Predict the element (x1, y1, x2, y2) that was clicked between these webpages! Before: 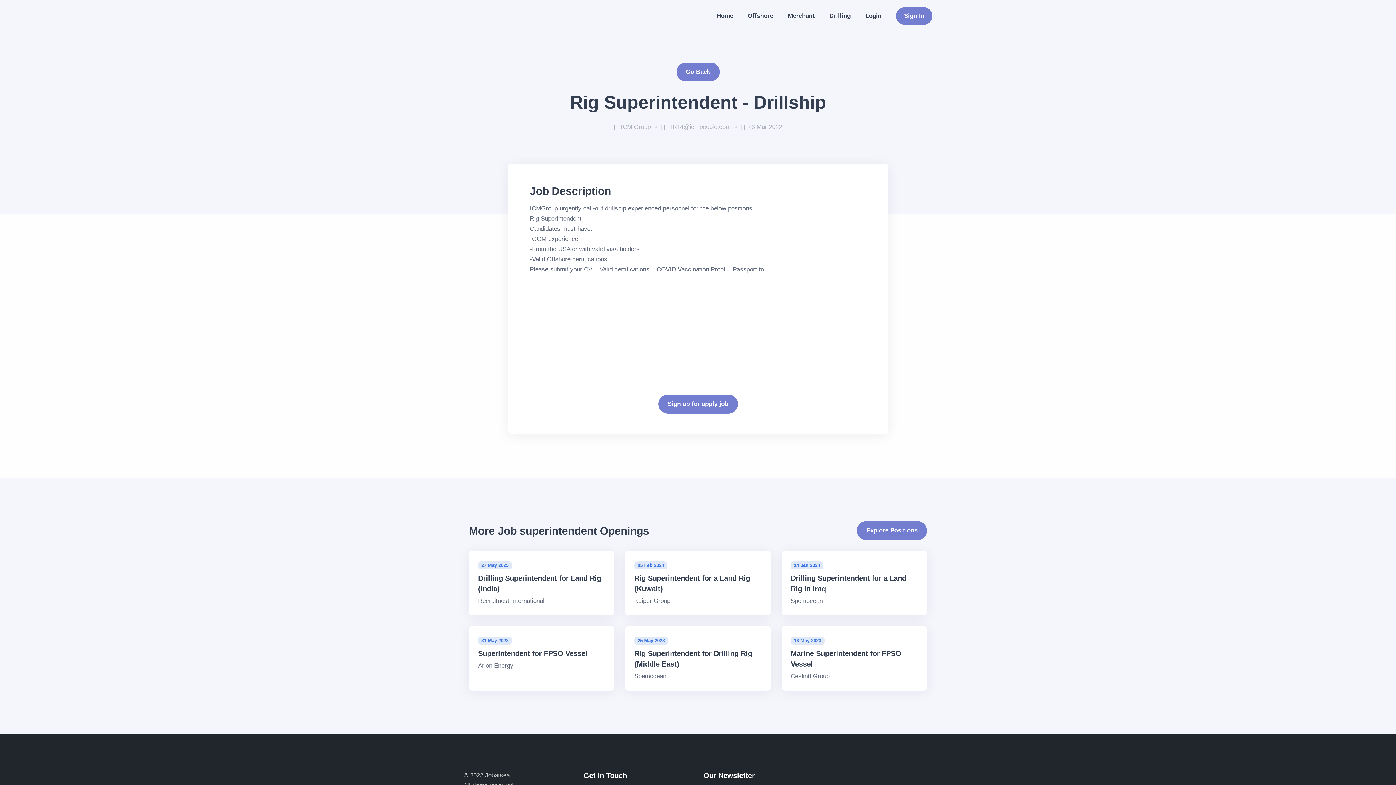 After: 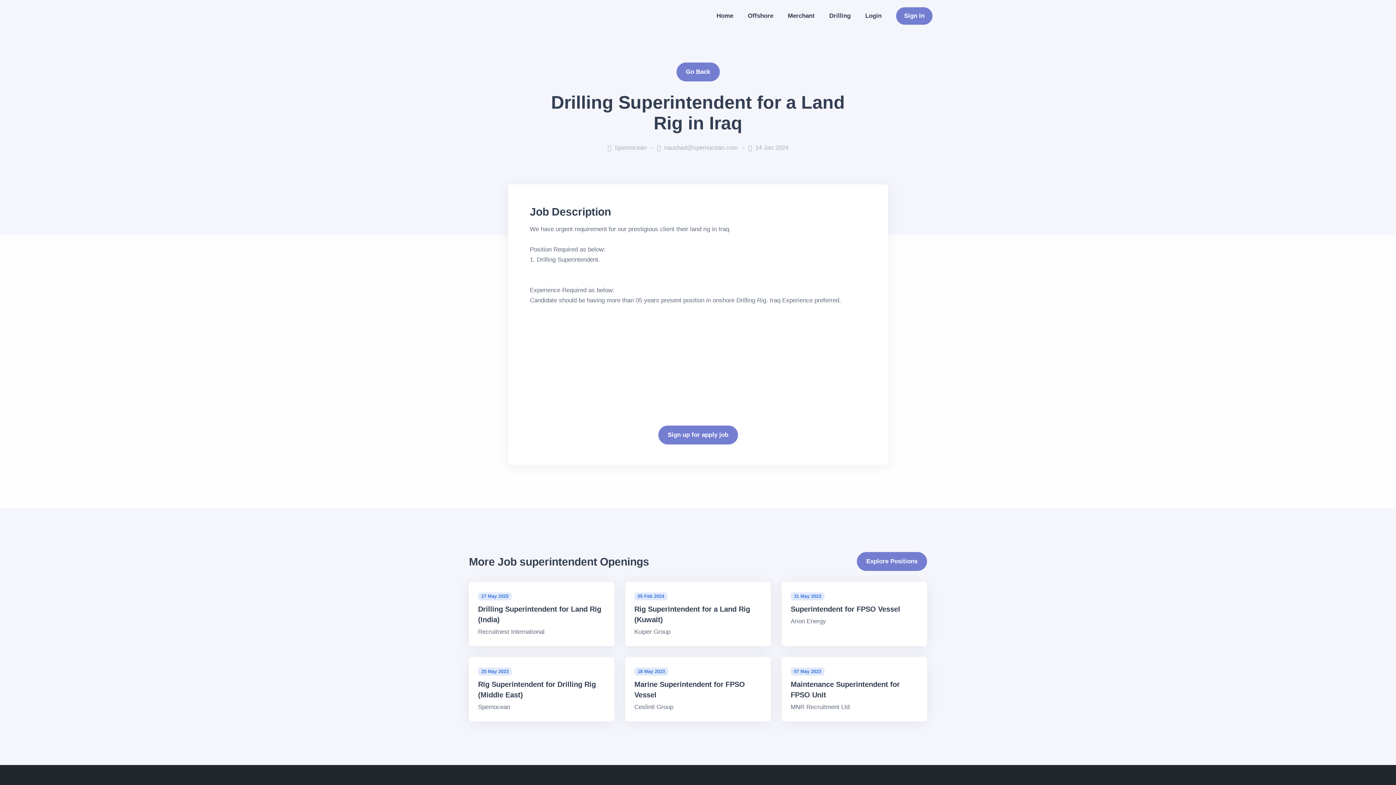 Action: label: 14 Jan 2024
Drilling Superintendent for a Land Rig in Iraq

Spemocean bbox: (781, 551, 927, 615)